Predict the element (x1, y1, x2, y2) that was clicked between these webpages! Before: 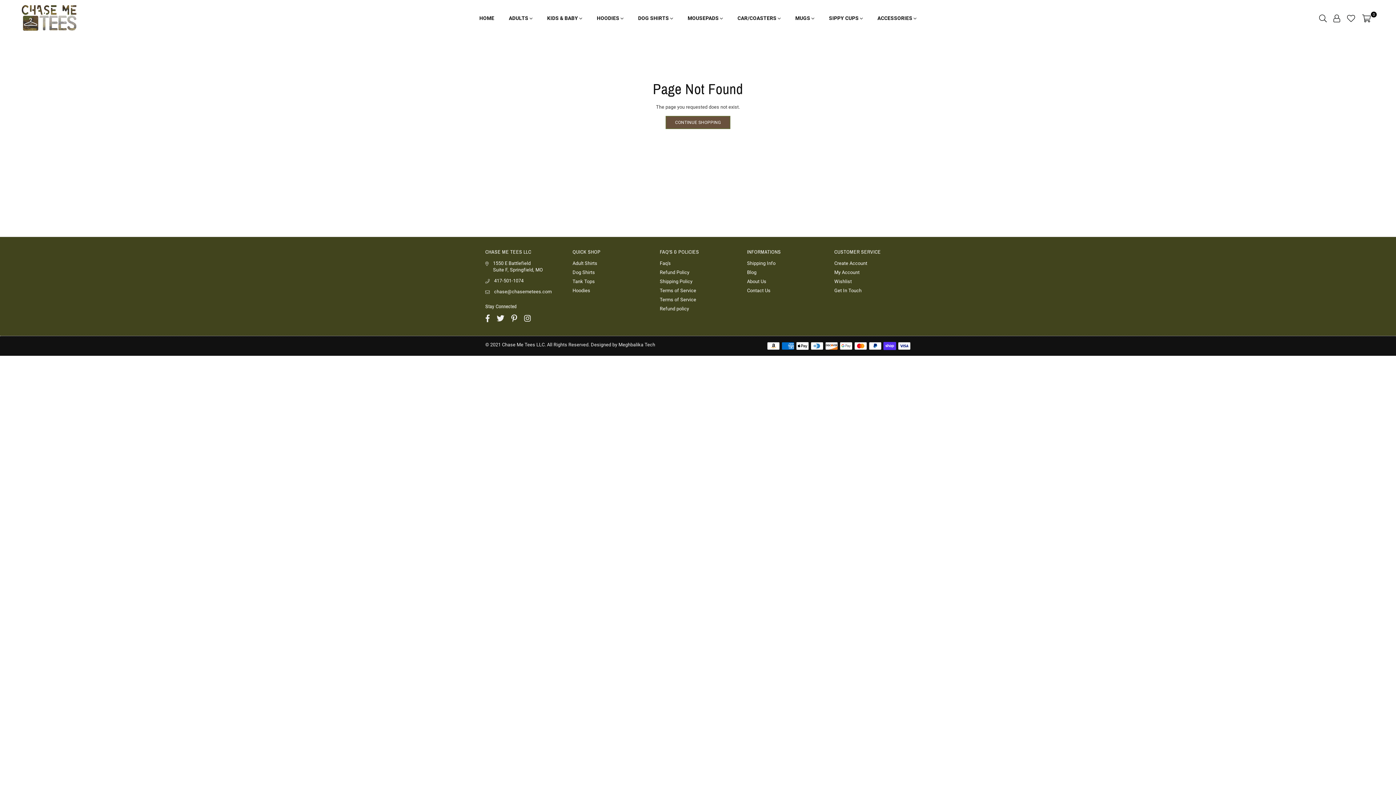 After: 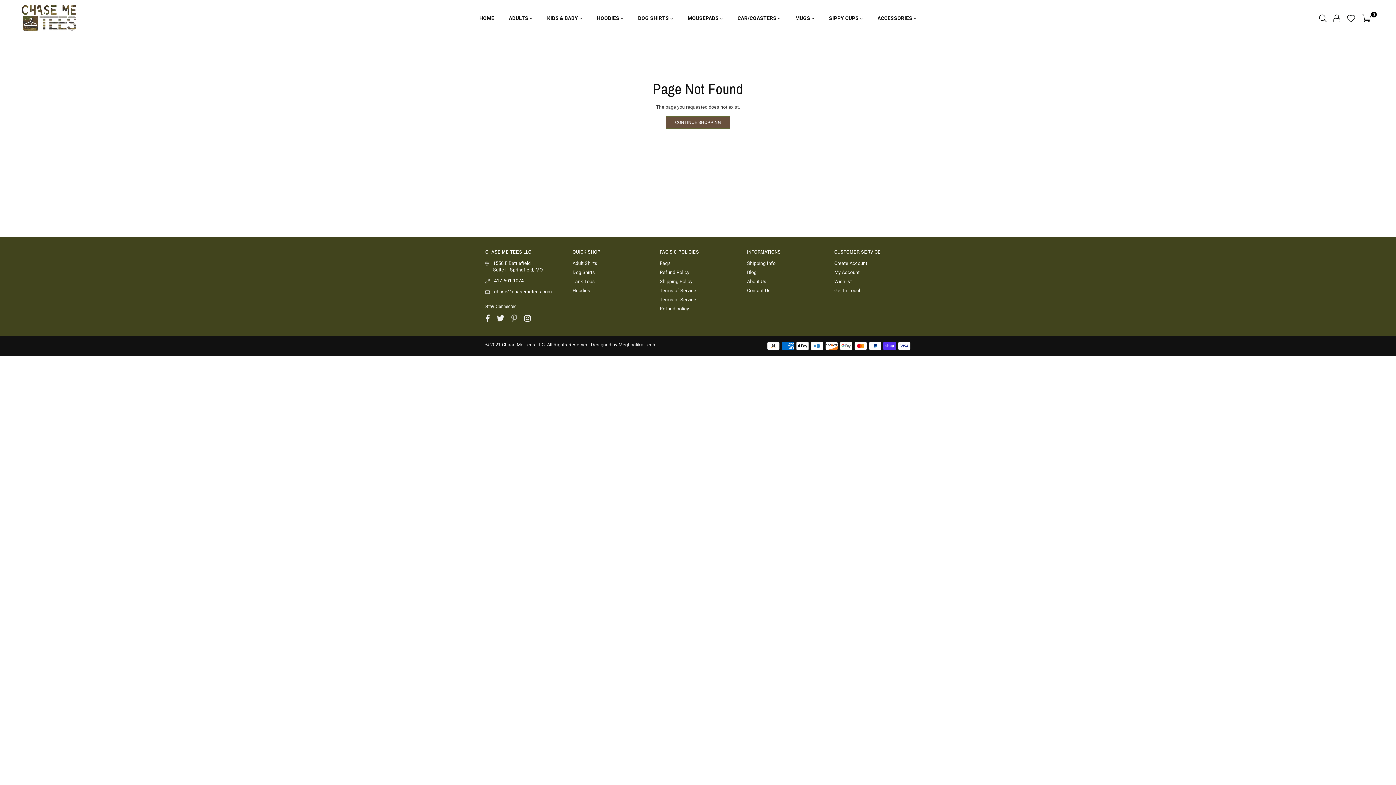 Action: label: Pinterest bbox: (508, 313, 519, 323)